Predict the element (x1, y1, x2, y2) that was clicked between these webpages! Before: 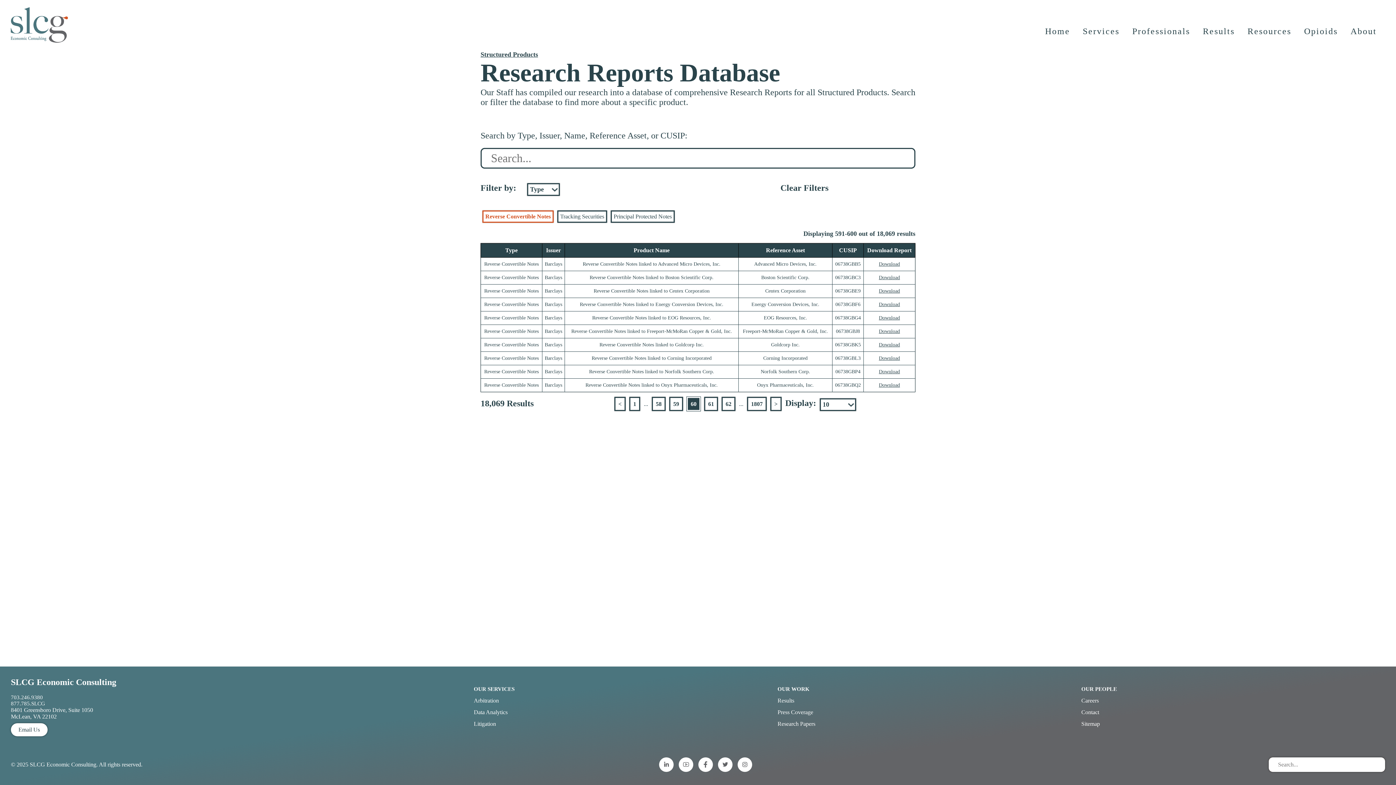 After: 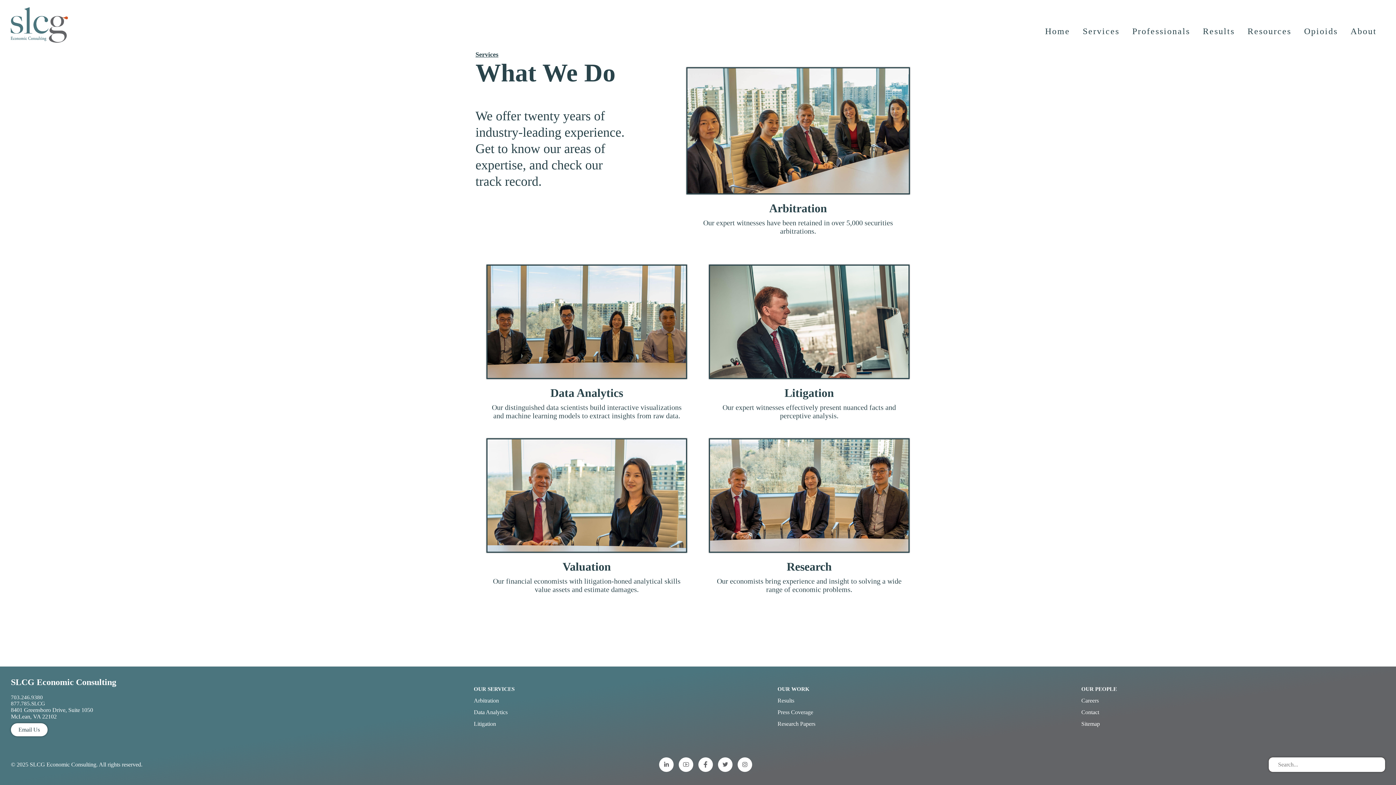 Action: bbox: (1083, 26, 1119, 36) label: Services